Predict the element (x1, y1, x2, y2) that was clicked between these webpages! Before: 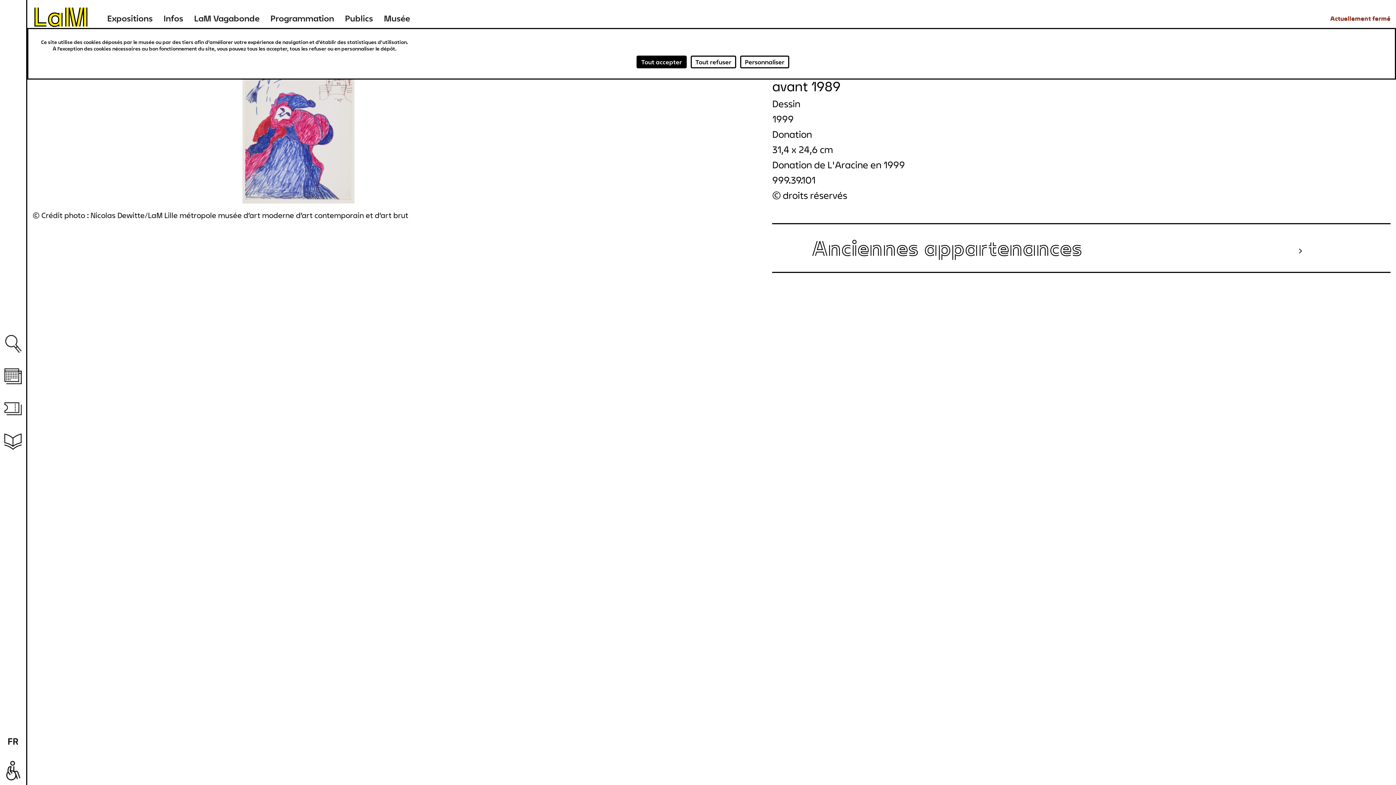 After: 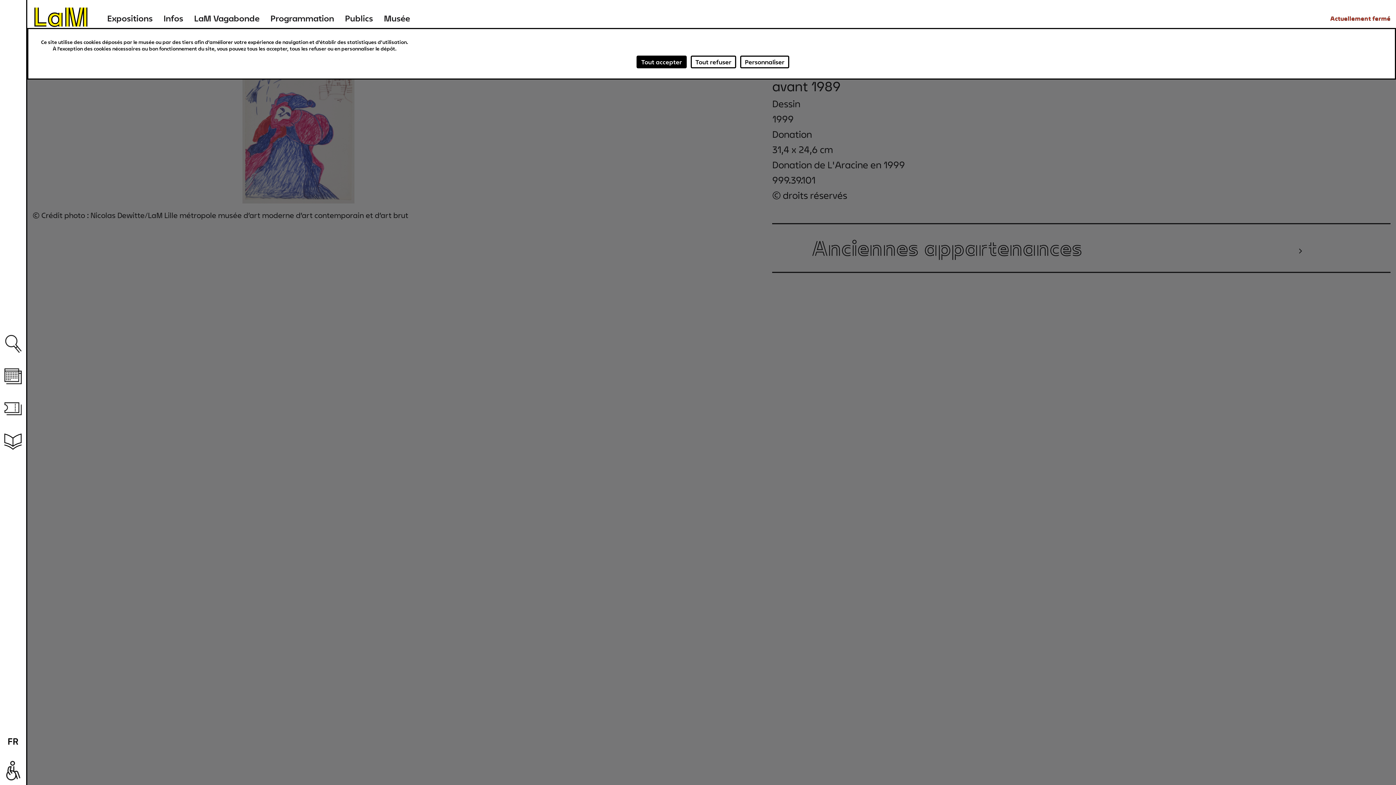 Action: bbox: (339, 13, 378, 23) label: Publics